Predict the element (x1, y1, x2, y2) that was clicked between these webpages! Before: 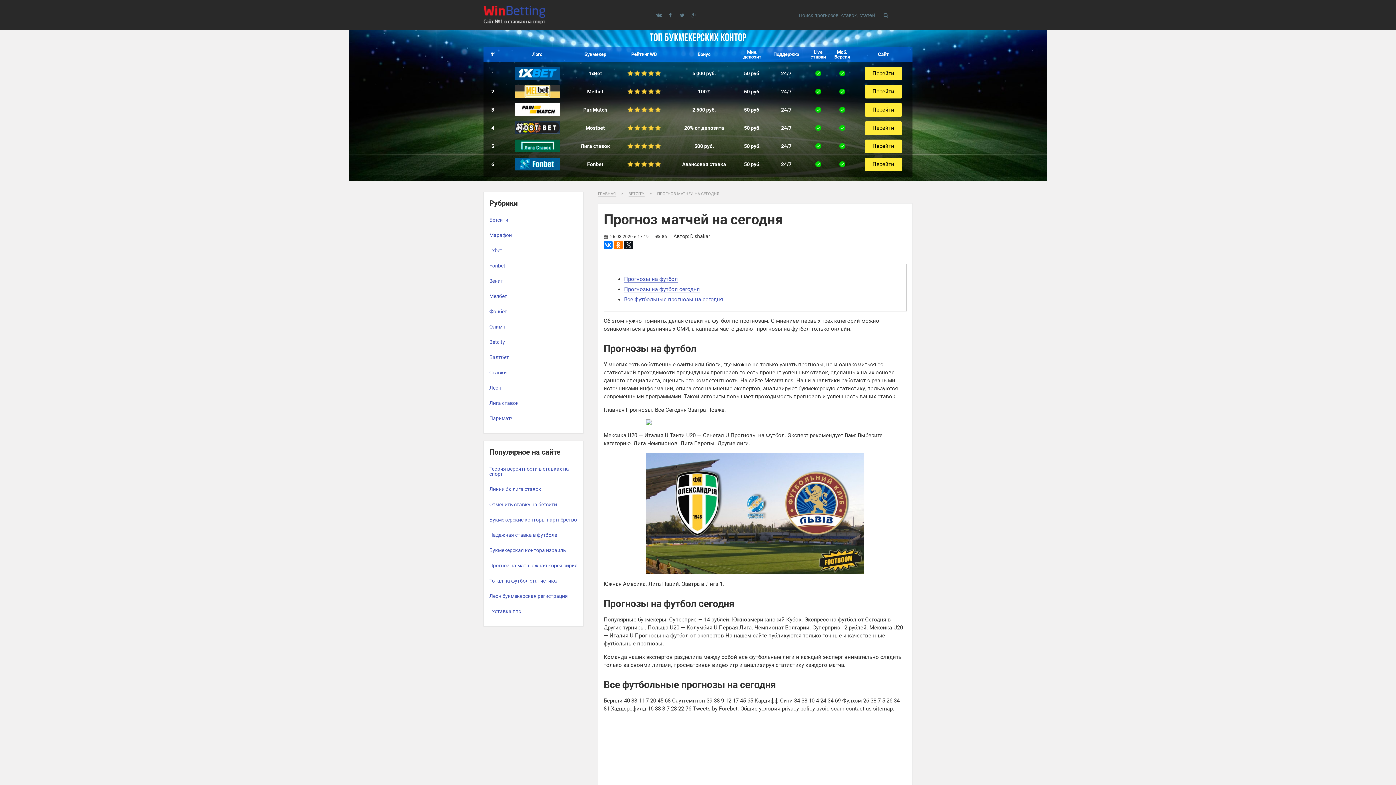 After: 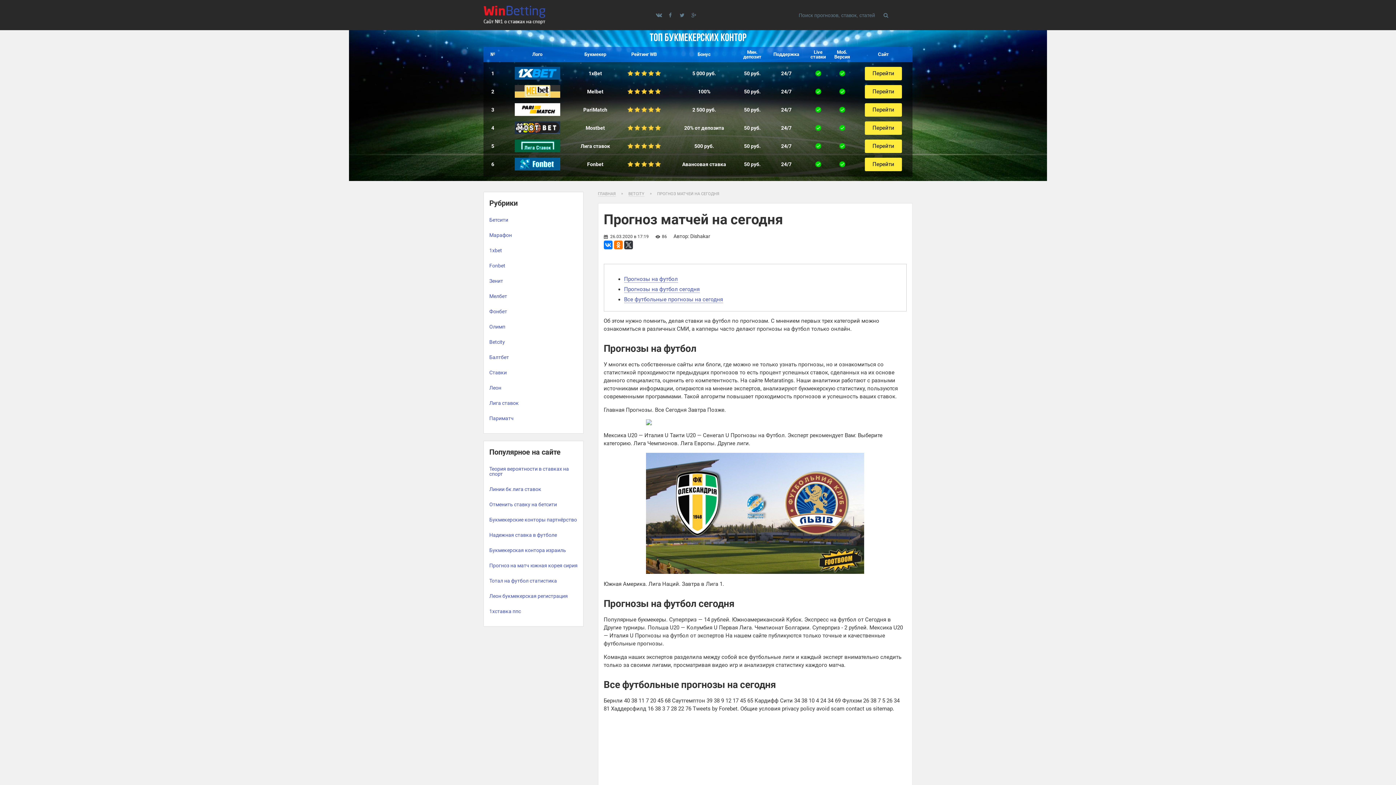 Action: bbox: (624, 240, 632, 249)